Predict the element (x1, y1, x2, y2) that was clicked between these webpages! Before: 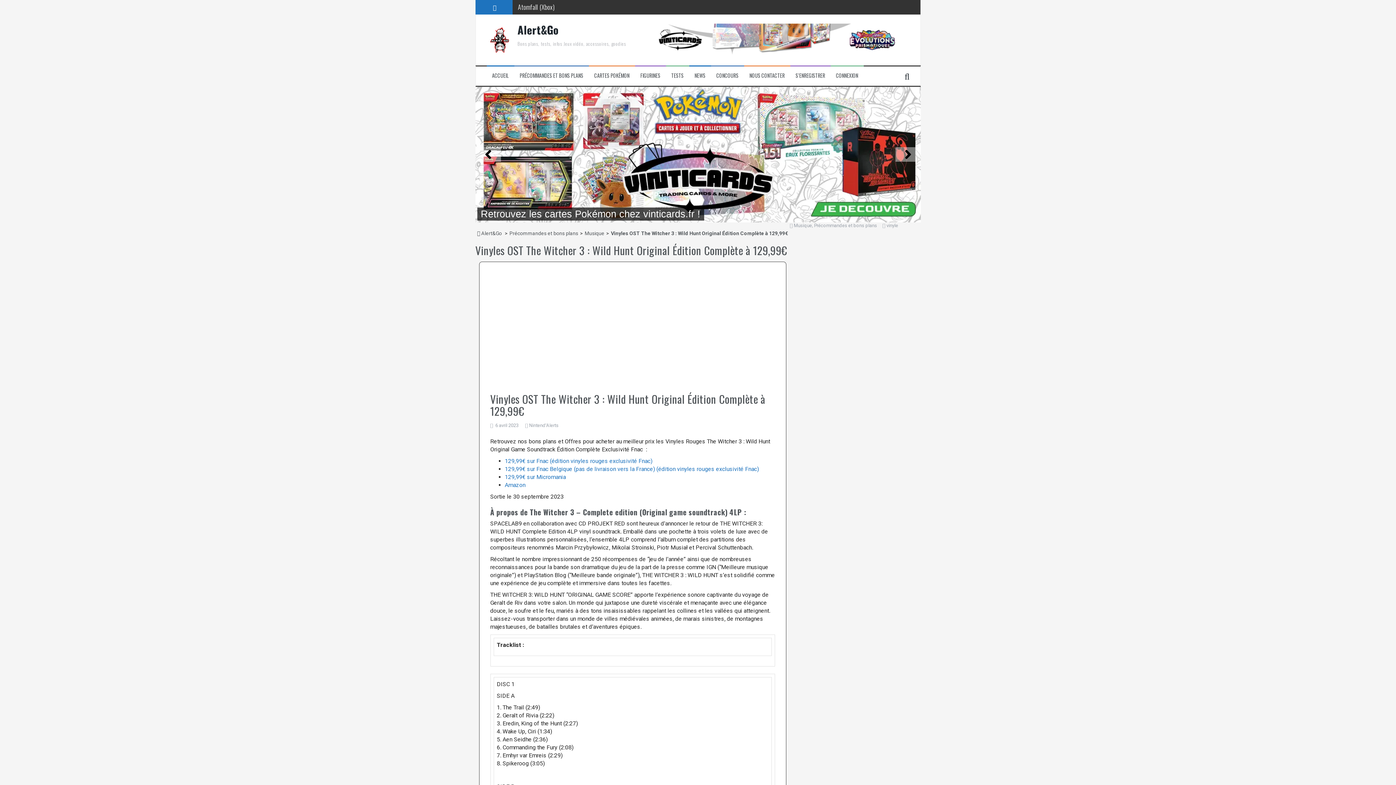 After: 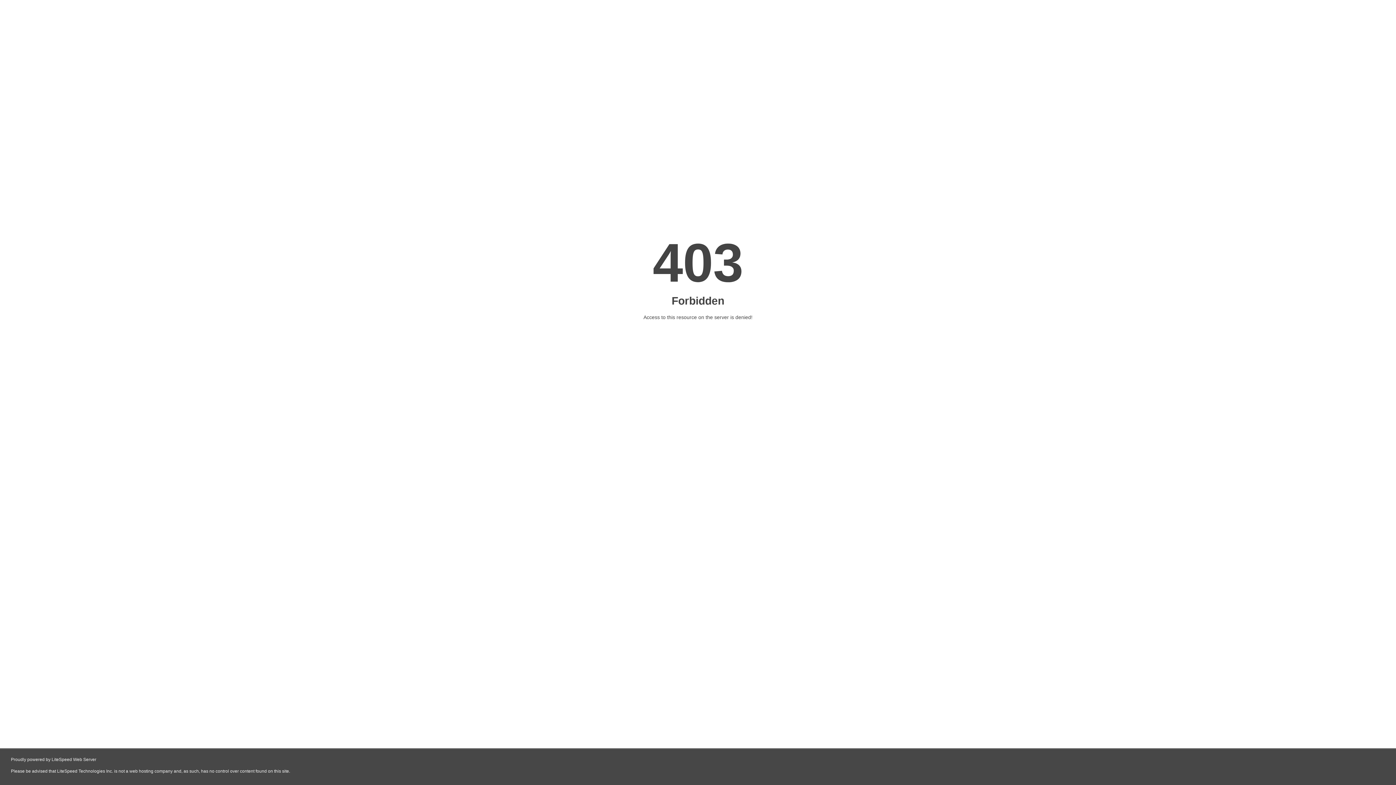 Action: label: Musique bbox: (584, 230, 604, 236)